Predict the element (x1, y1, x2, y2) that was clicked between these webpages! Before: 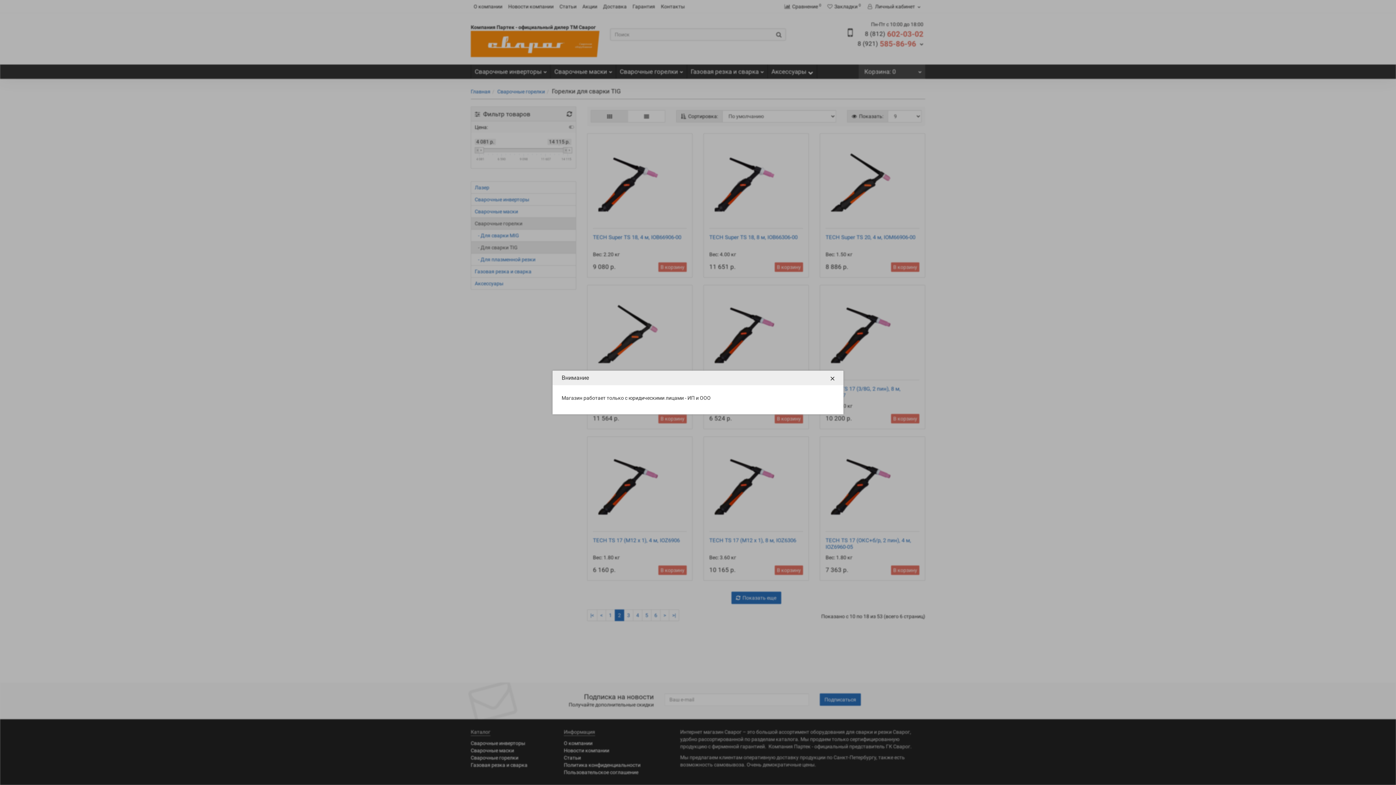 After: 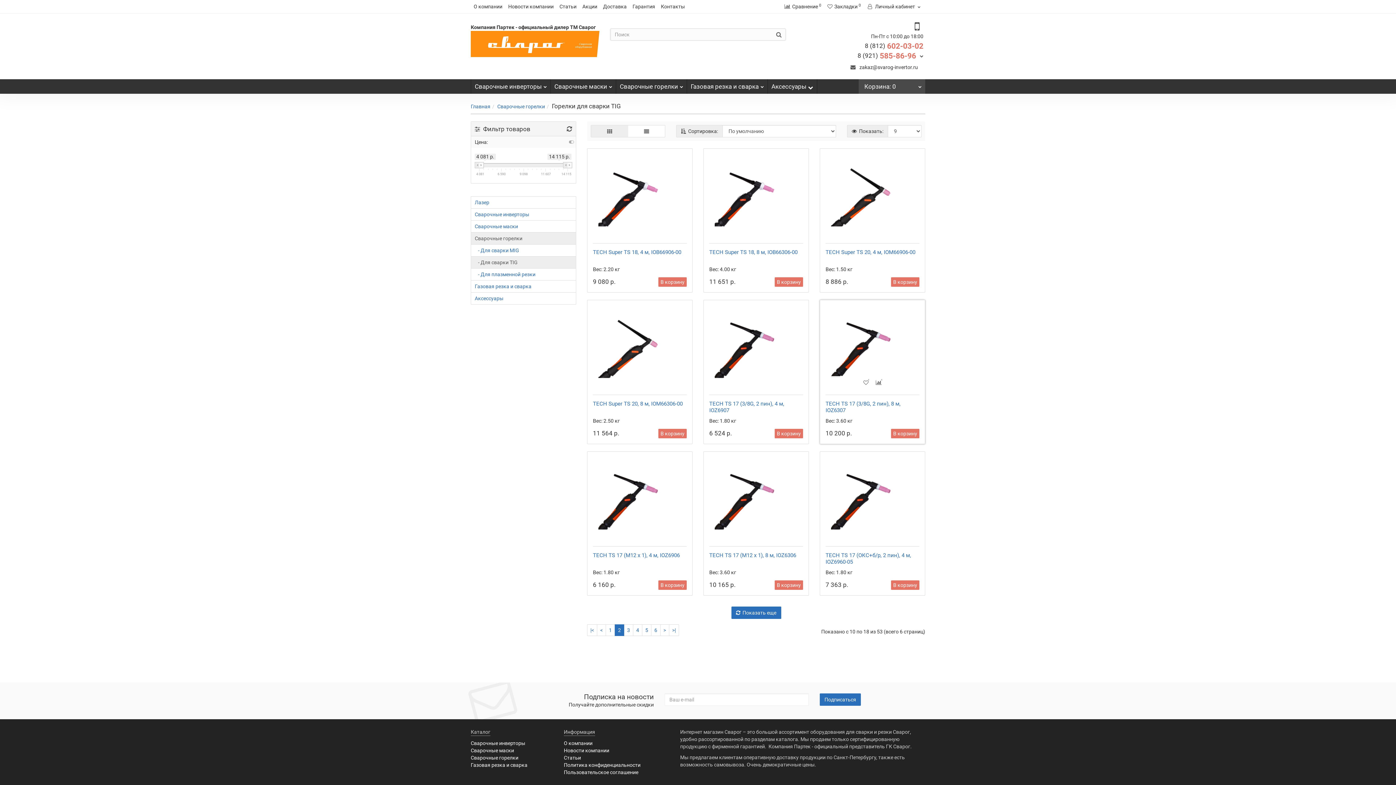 Action: bbox: (821, 370, 843, 385) label: ×